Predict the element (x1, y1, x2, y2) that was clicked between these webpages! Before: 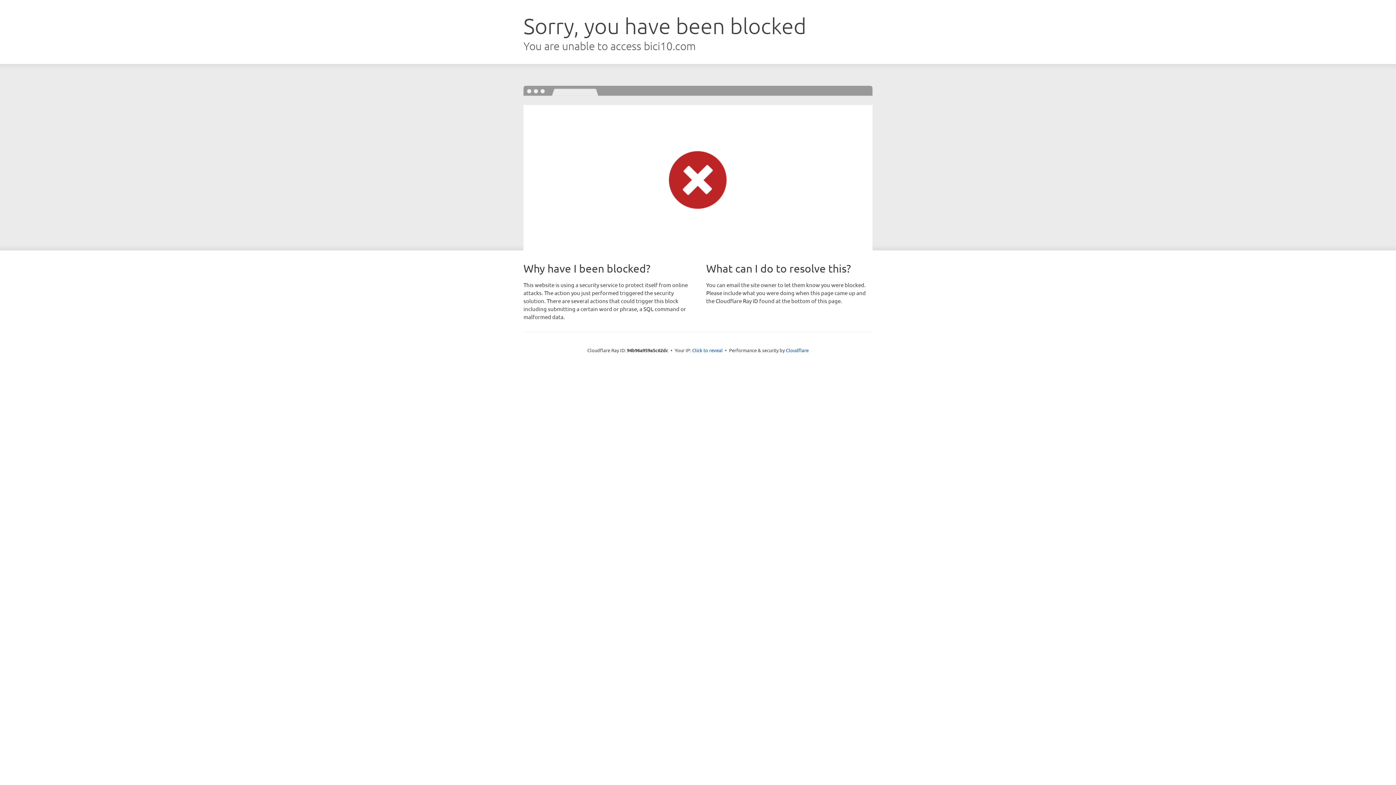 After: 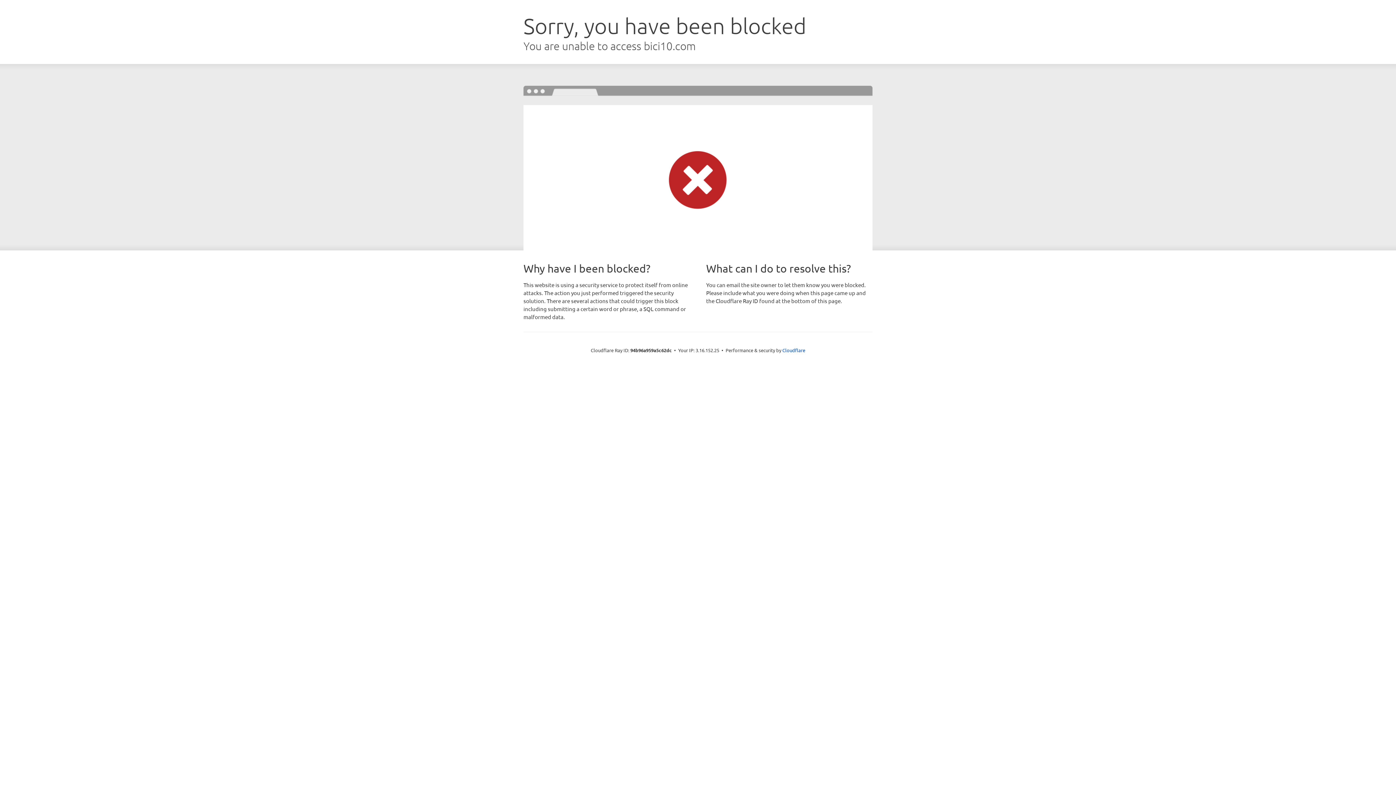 Action: label: Click to reveal bbox: (692, 346, 722, 353)